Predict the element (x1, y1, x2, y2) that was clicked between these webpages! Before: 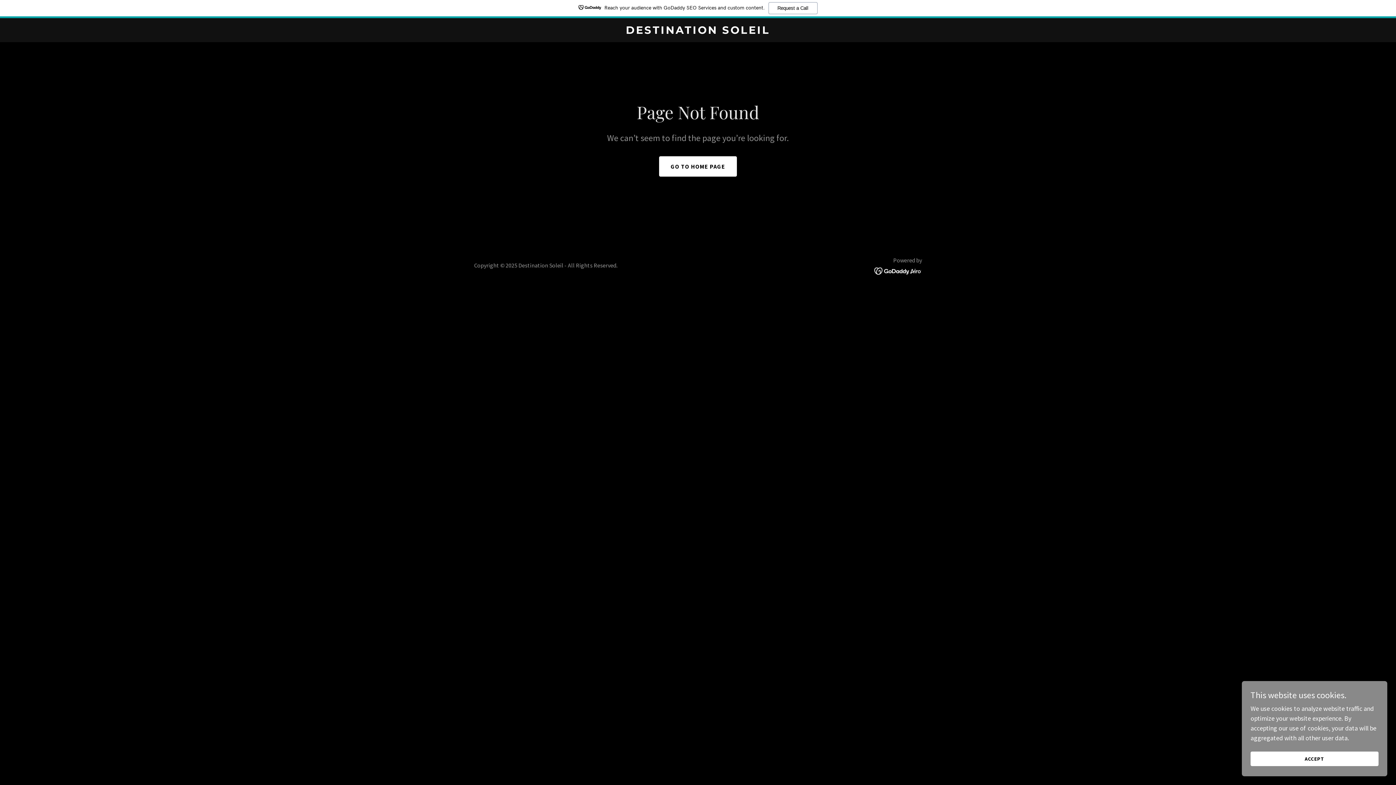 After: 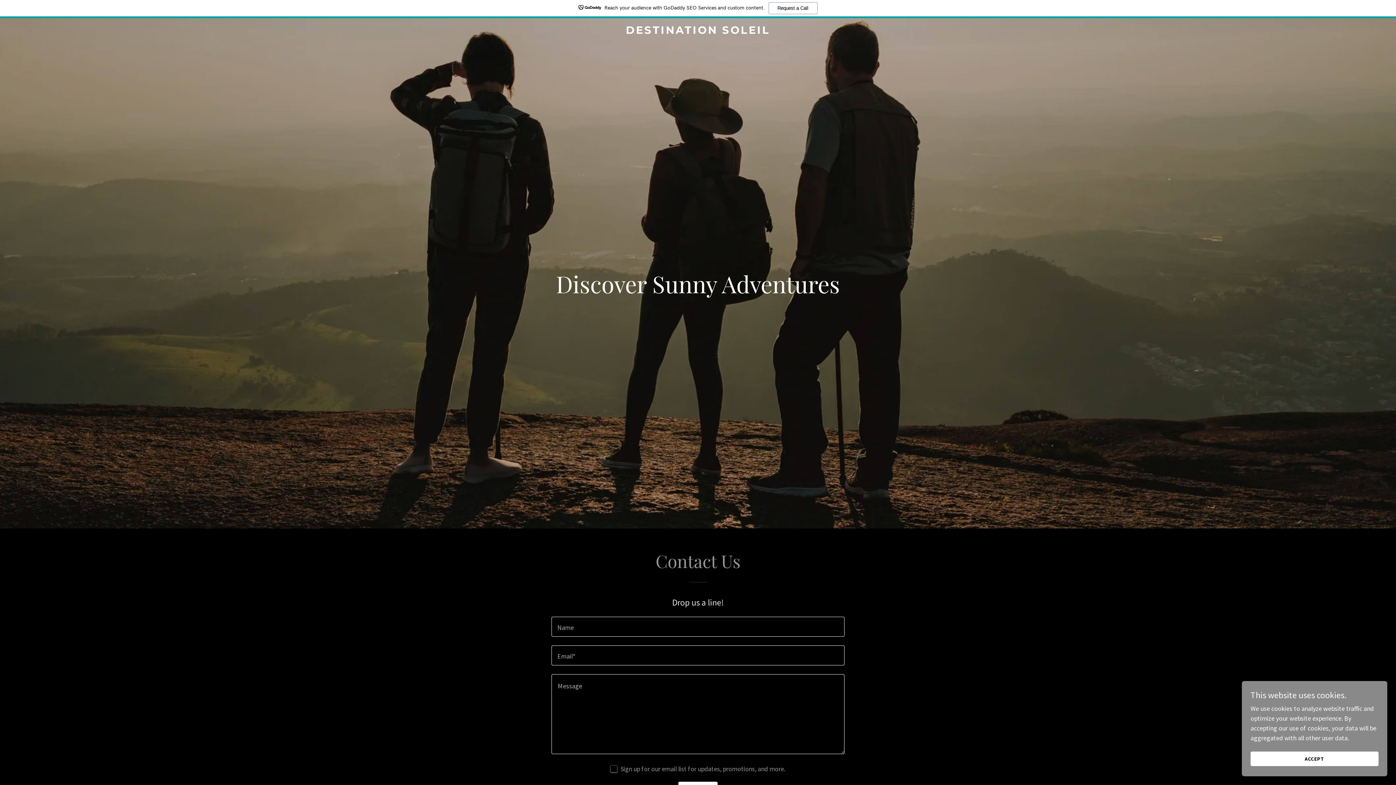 Action: bbox: (471, 27, 925, 35) label: DESTINATION SOLEIL